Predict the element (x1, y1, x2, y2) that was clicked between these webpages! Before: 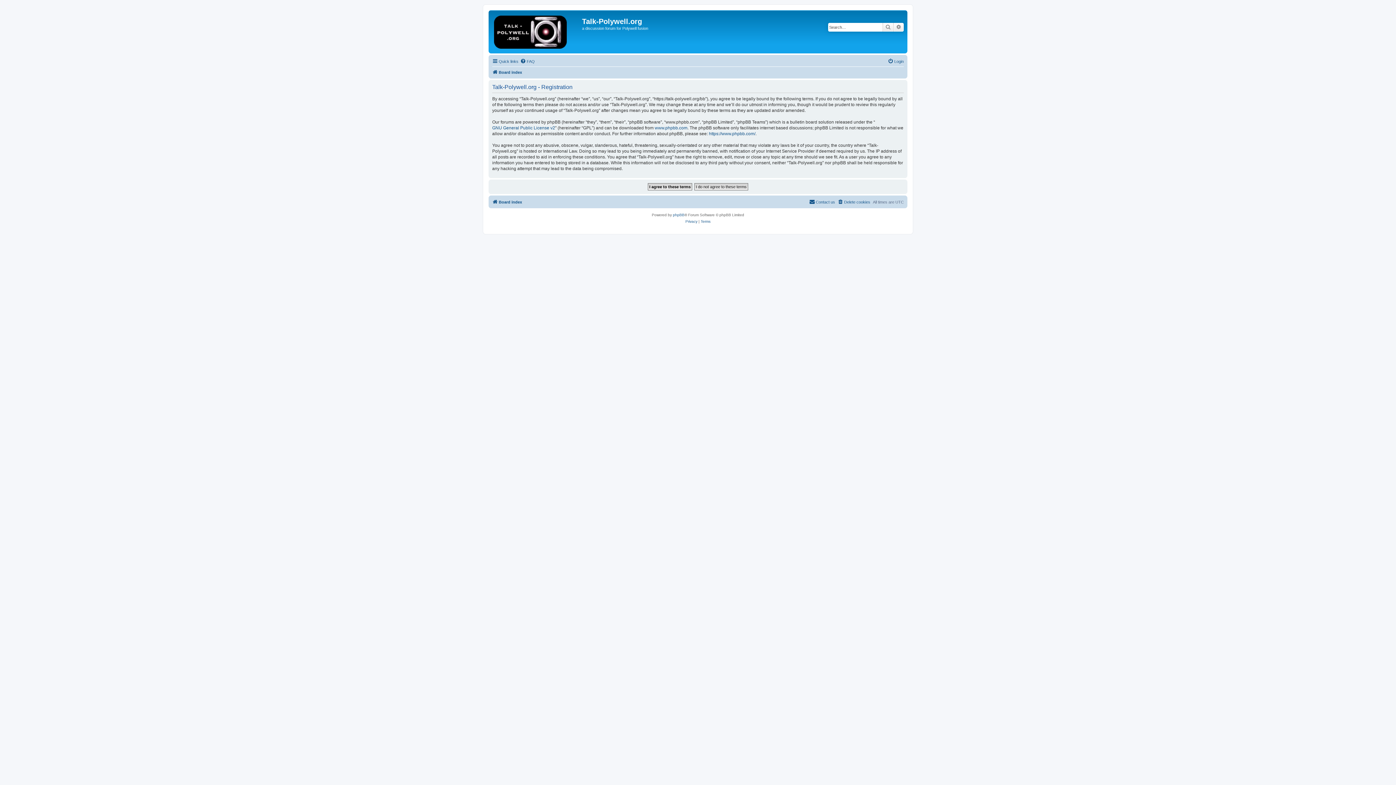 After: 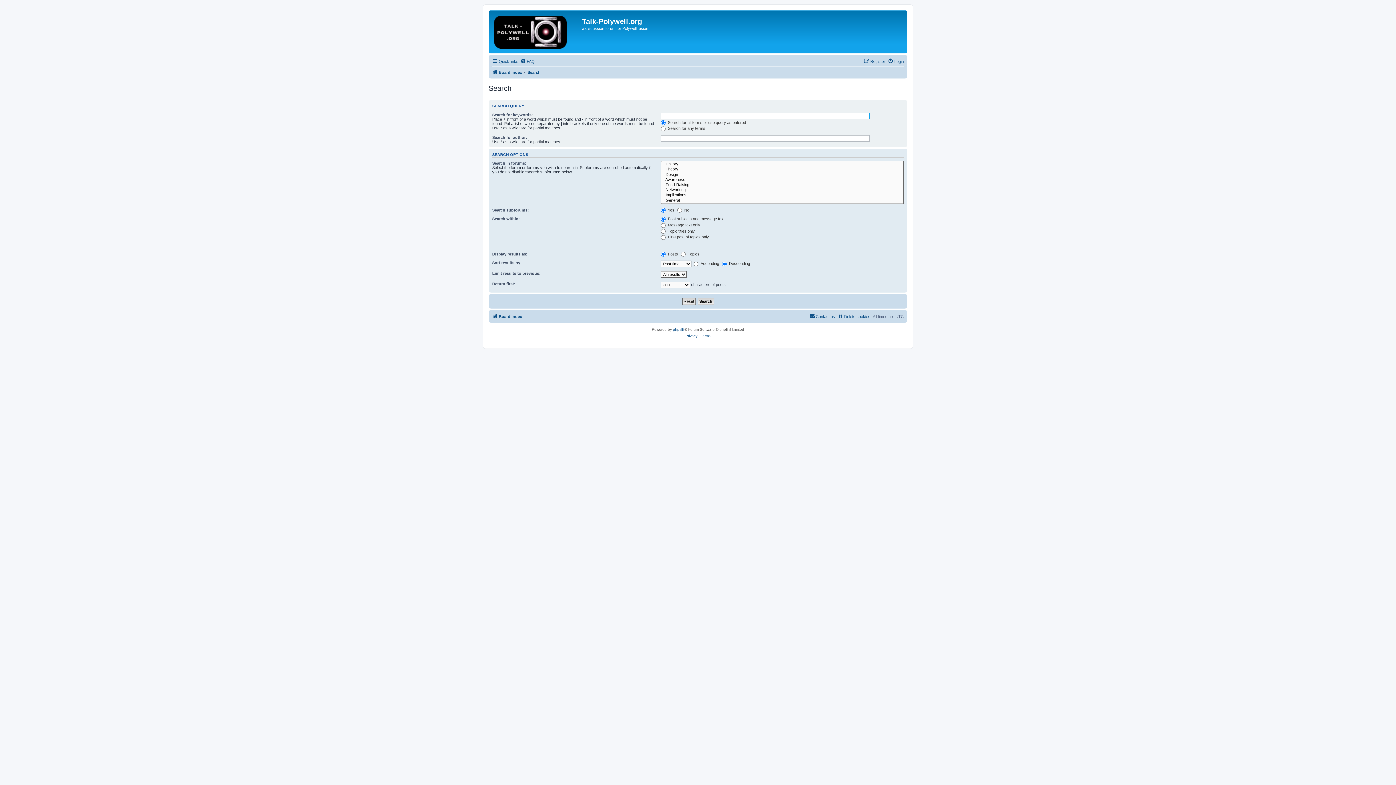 Action: bbox: (882, 22, 893, 31) label: Search